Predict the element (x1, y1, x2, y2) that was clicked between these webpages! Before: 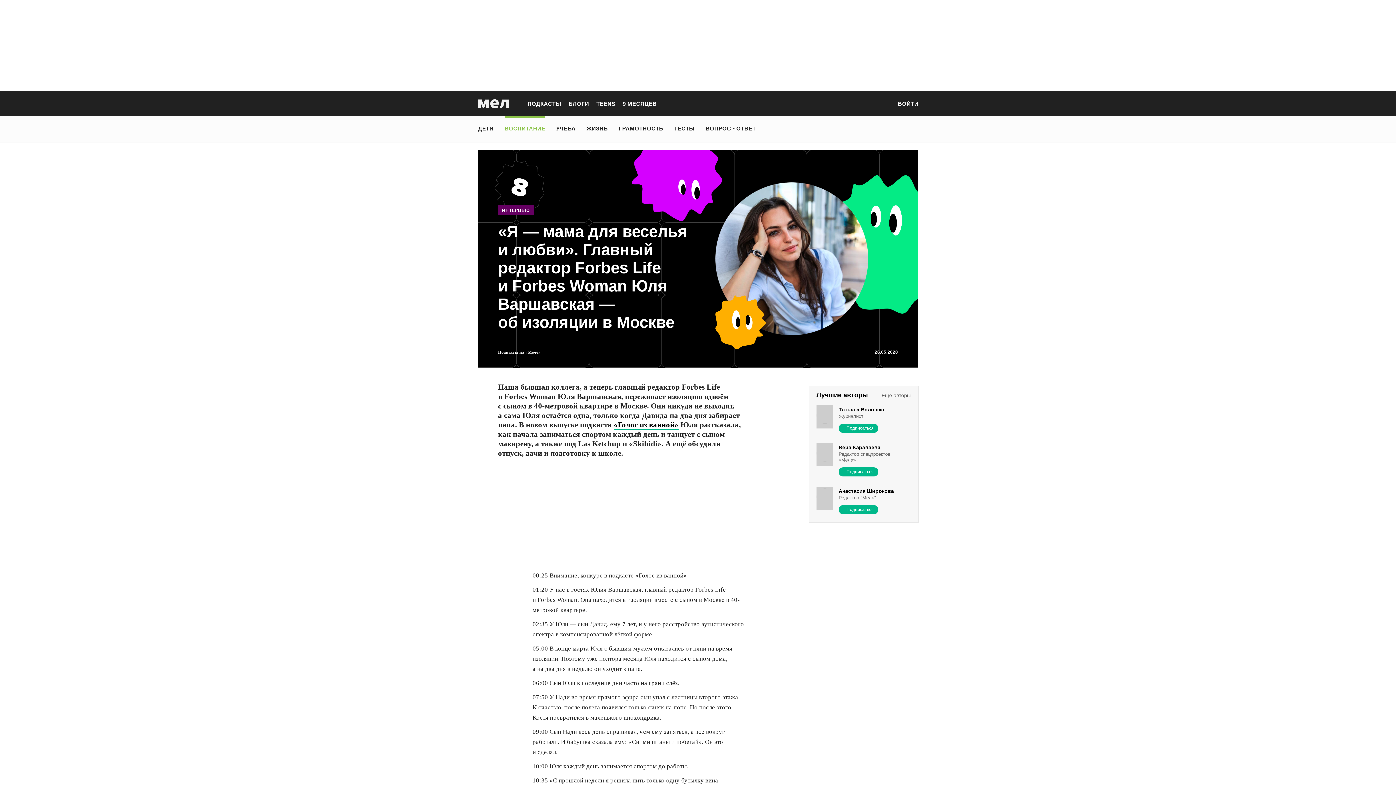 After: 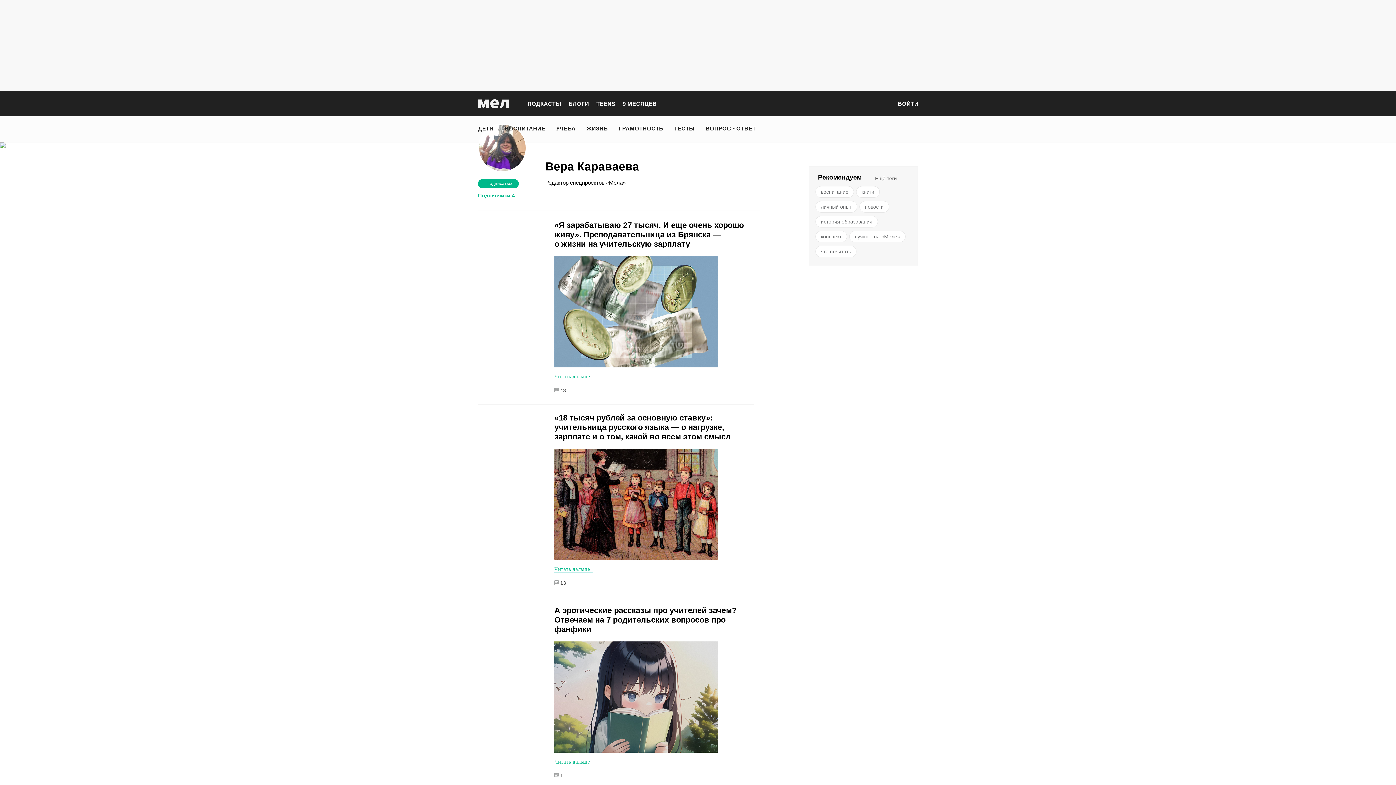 Action: label: Вера Караваева bbox: (838, 444, 906, 451)